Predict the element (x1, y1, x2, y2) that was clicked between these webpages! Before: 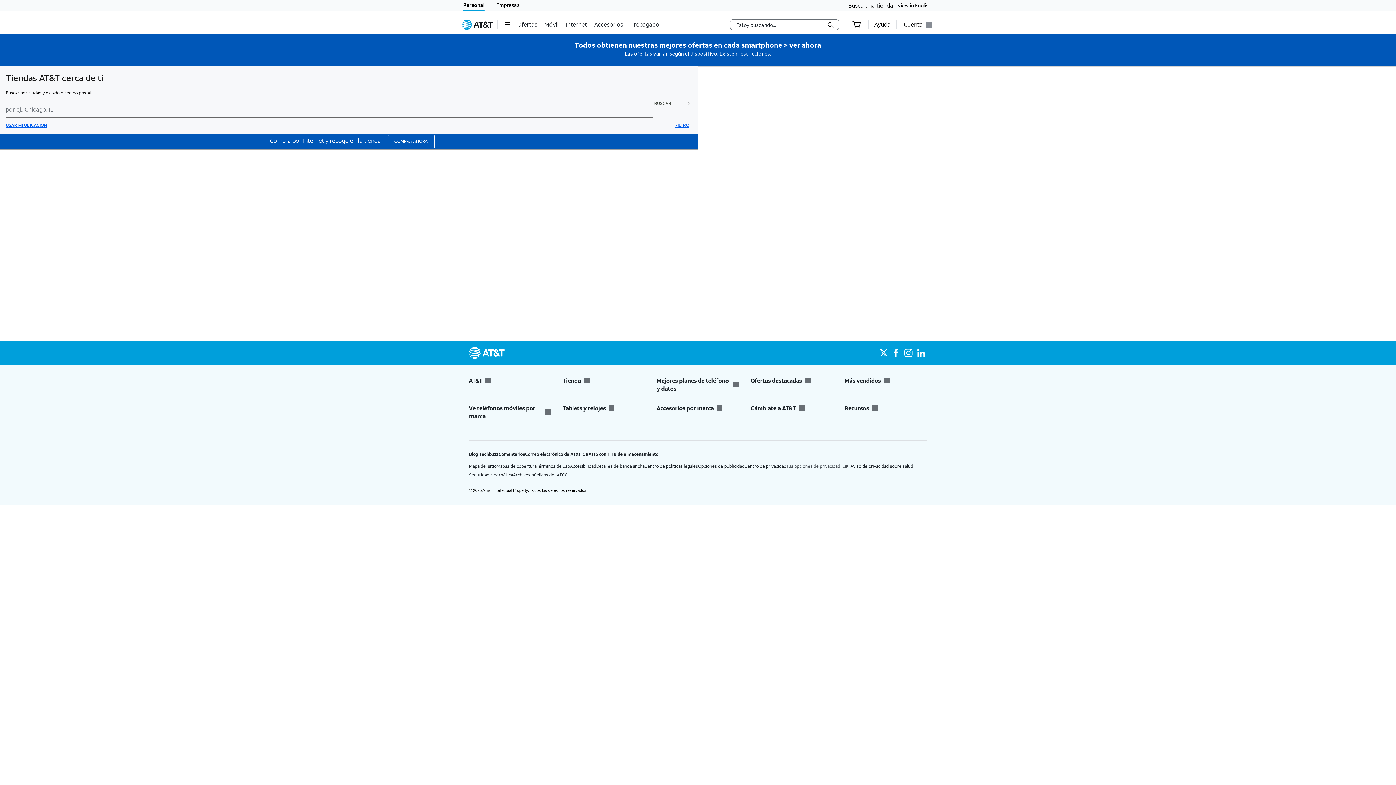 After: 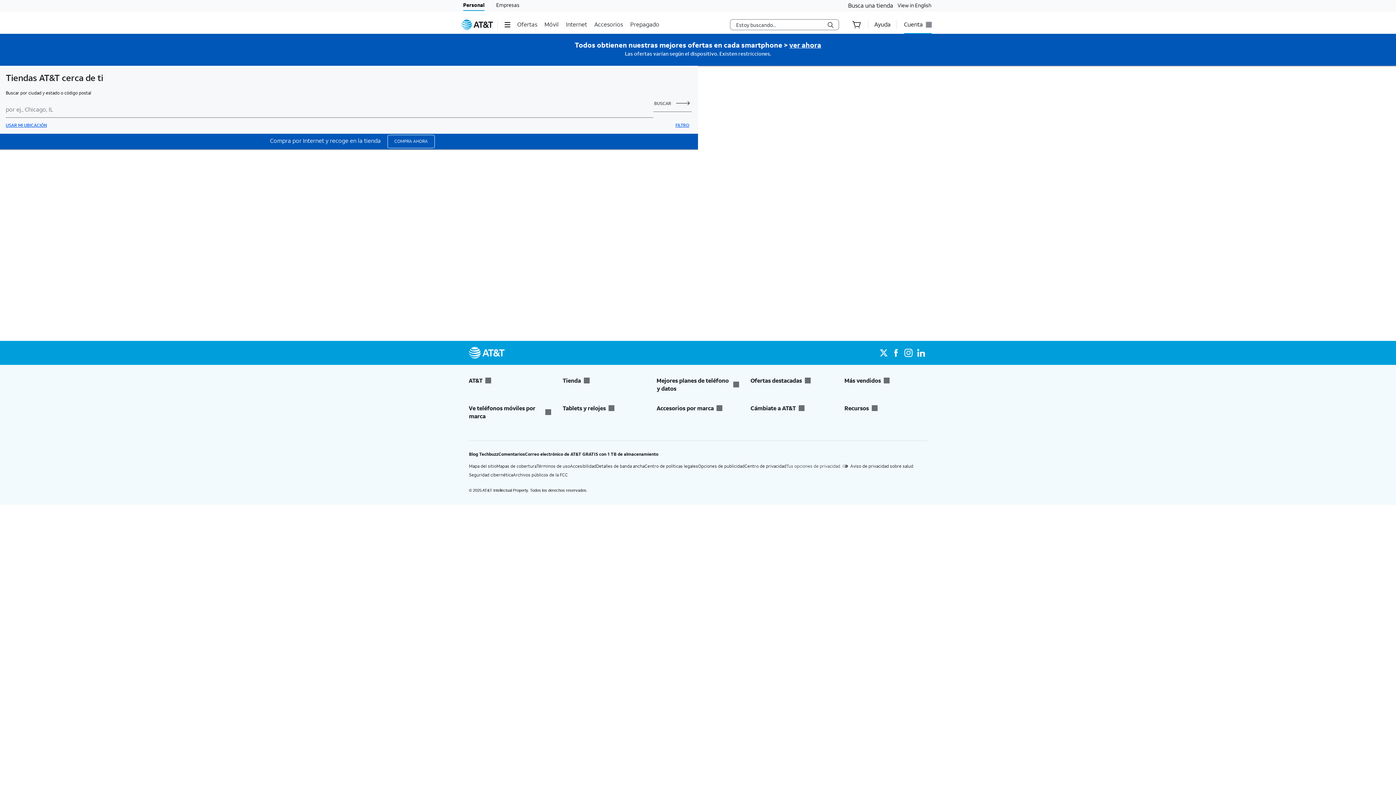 Action: label: Cuenta bbox: (904, 15, 931, 33)